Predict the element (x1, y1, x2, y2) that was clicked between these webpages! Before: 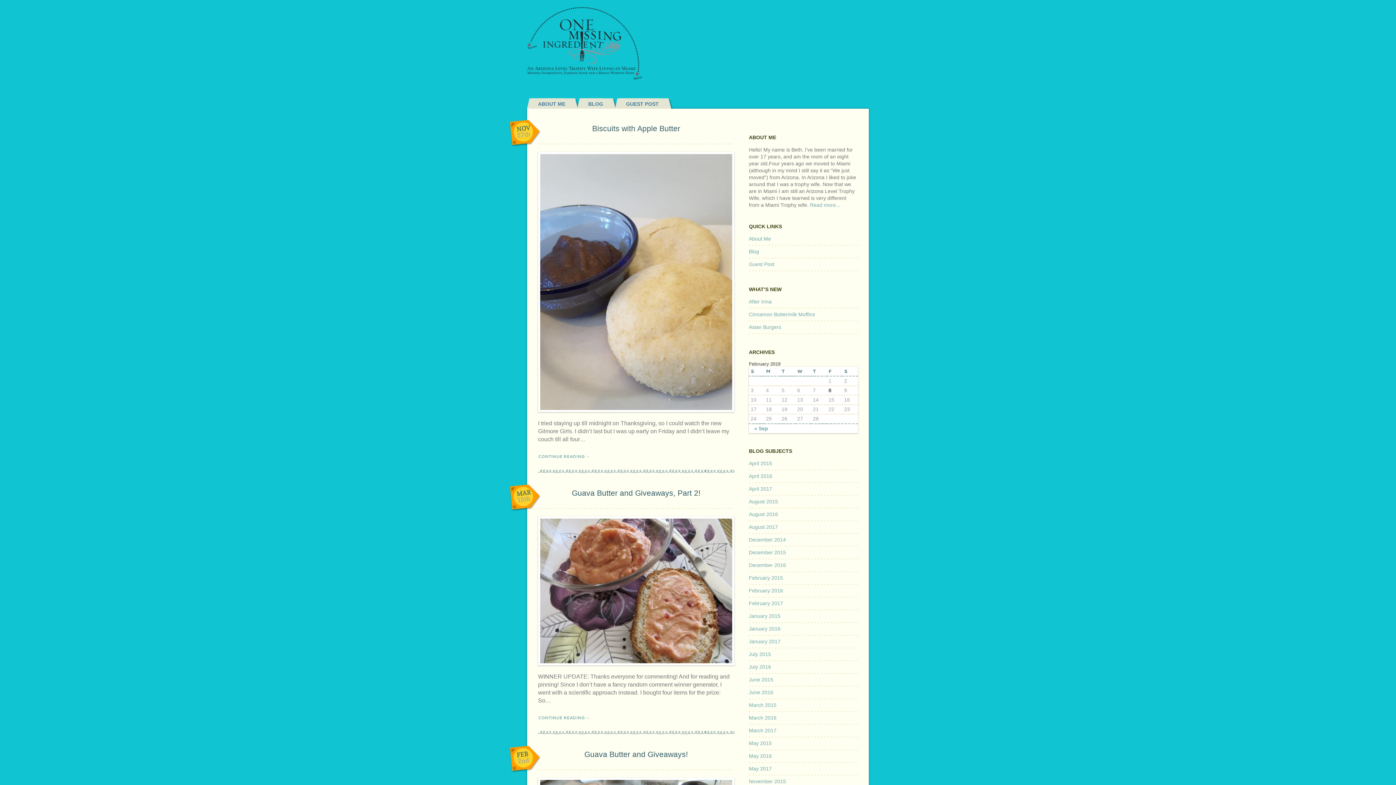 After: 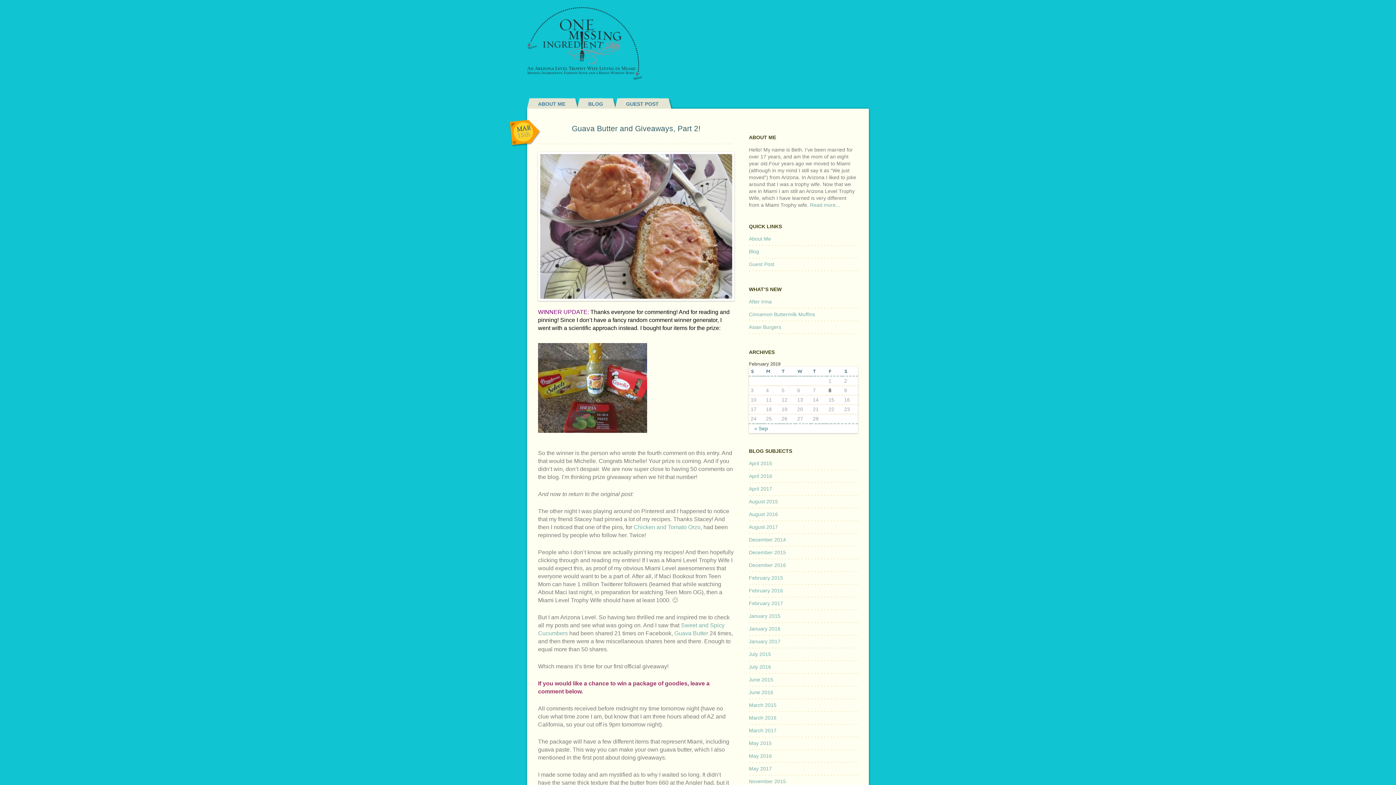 Action: bbox: (538, 714, 734, 722) label: CONTINUE READING →